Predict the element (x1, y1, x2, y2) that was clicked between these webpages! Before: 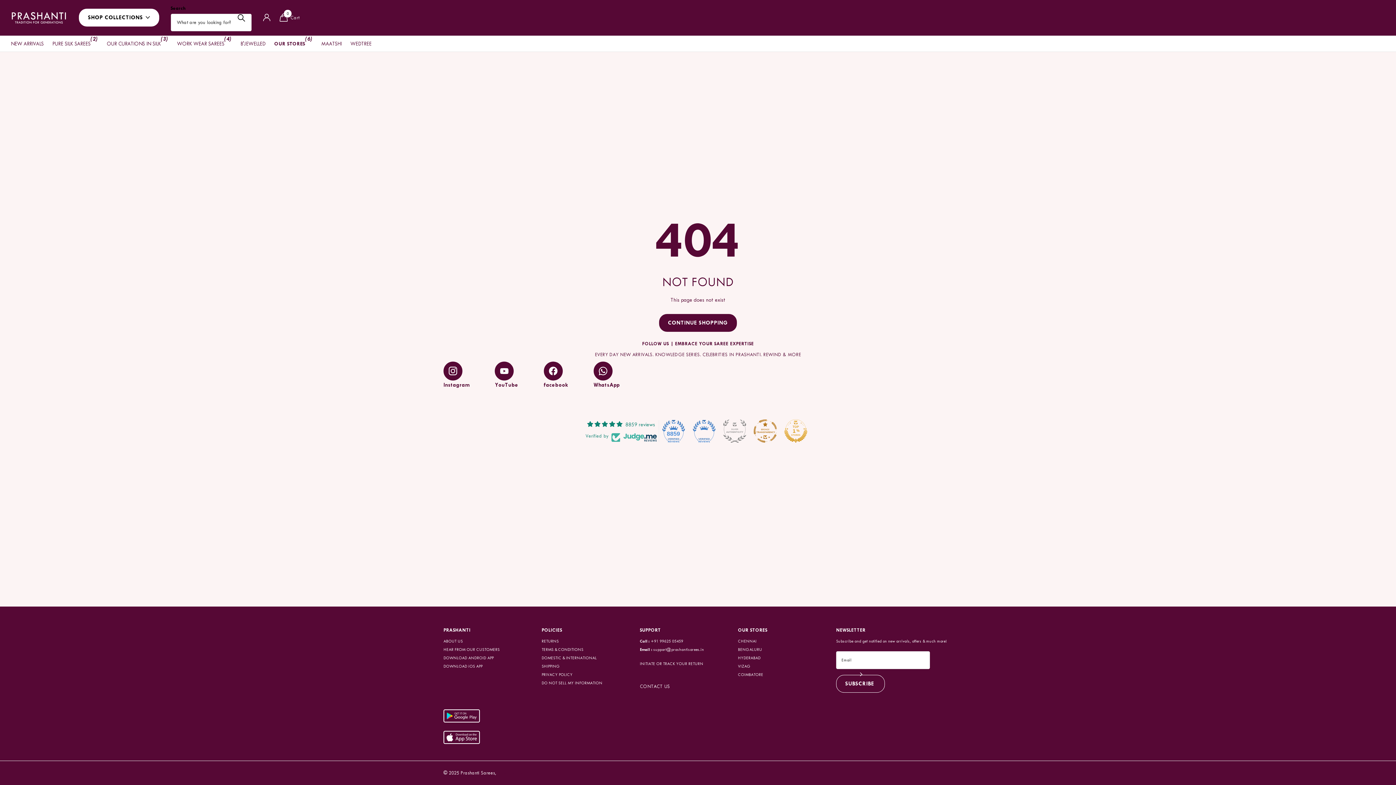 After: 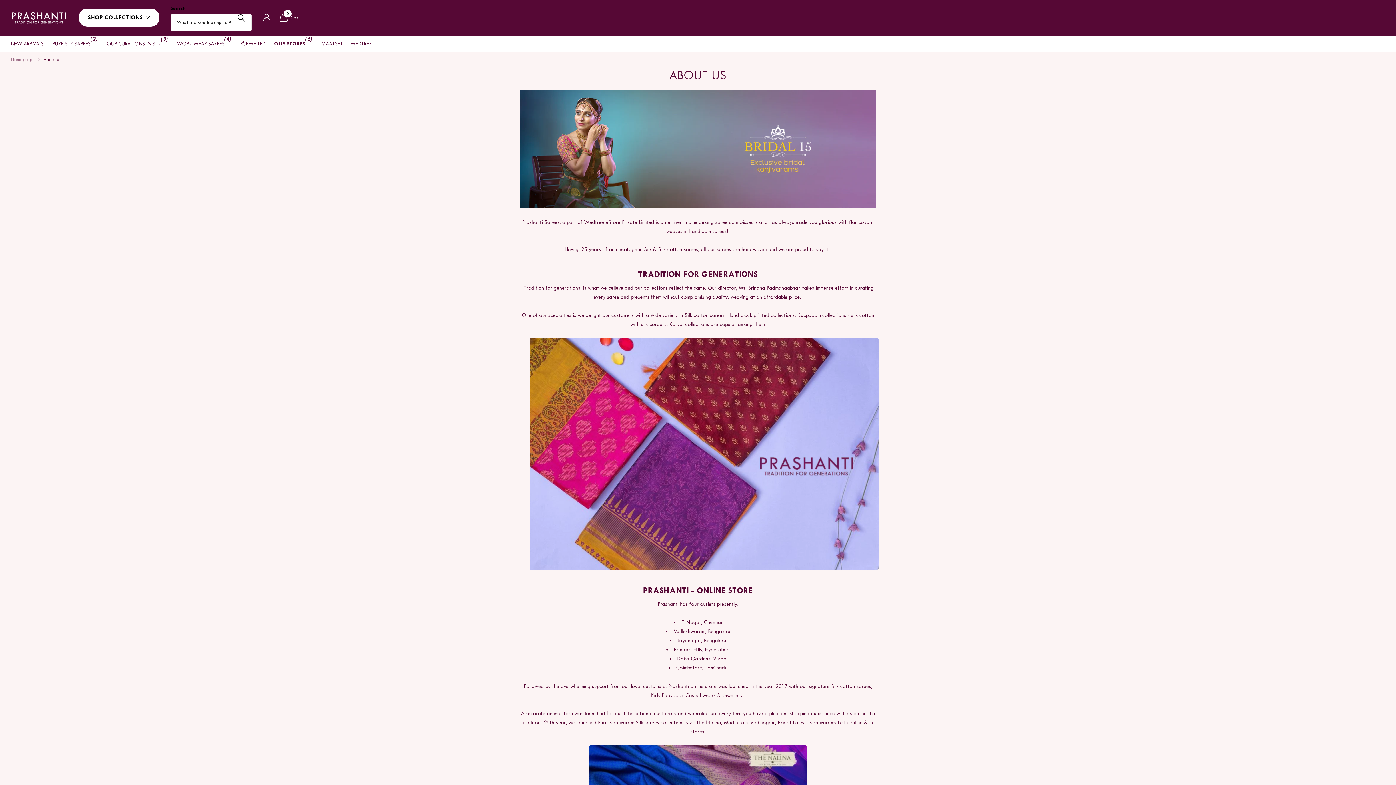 Action: bbox: (443, 639, 463, 644) label: ABOUT US